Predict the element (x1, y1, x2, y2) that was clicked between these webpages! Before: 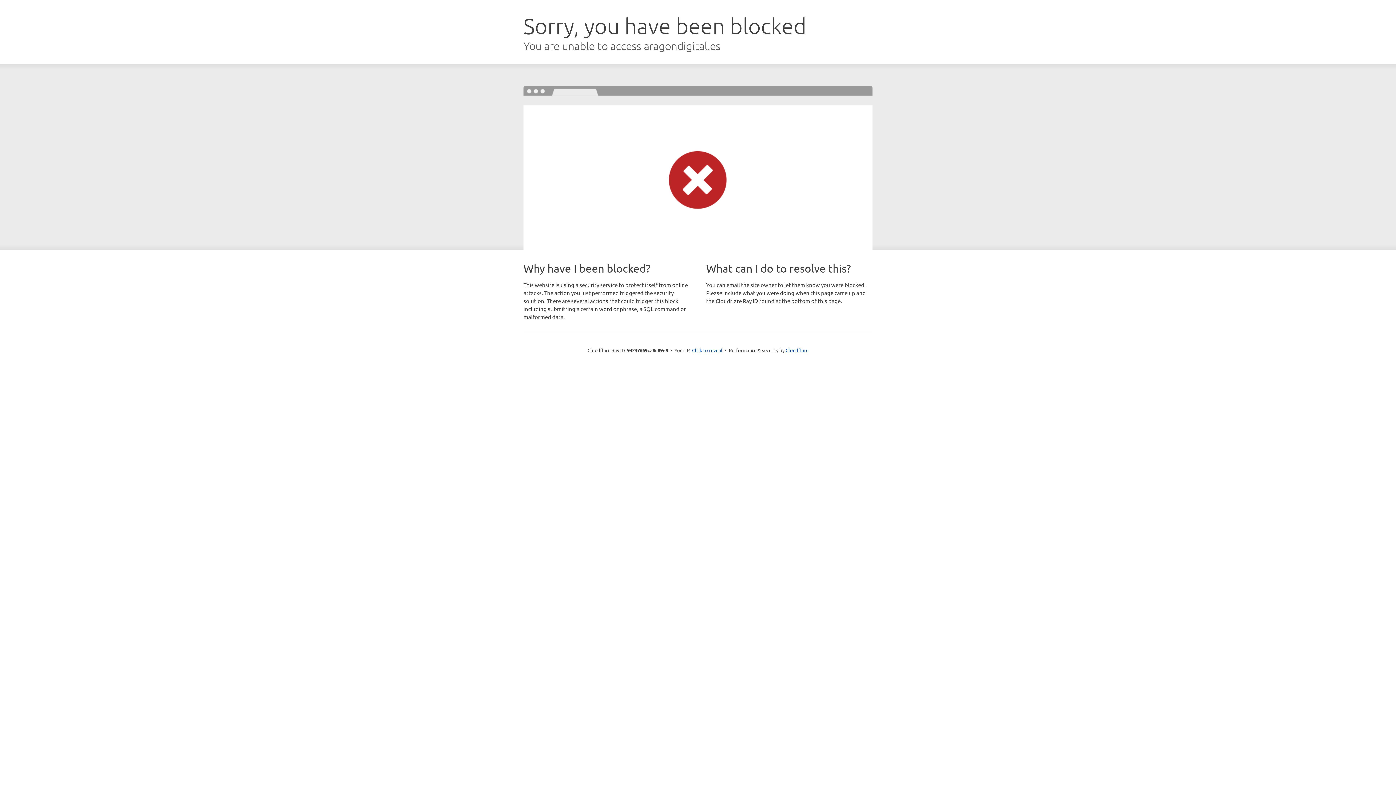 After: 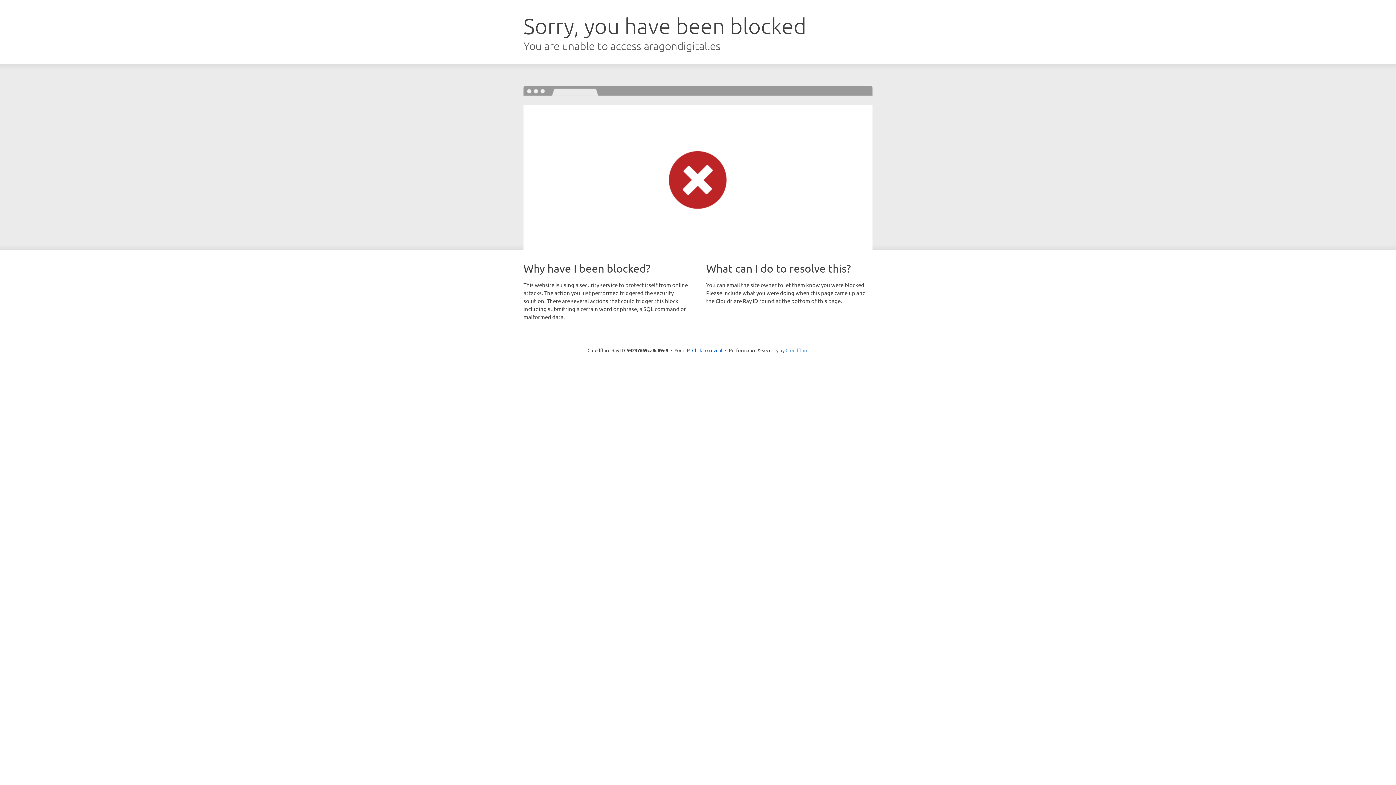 Action: bbox: (785, 347, 808, 353) label: Cloudflare